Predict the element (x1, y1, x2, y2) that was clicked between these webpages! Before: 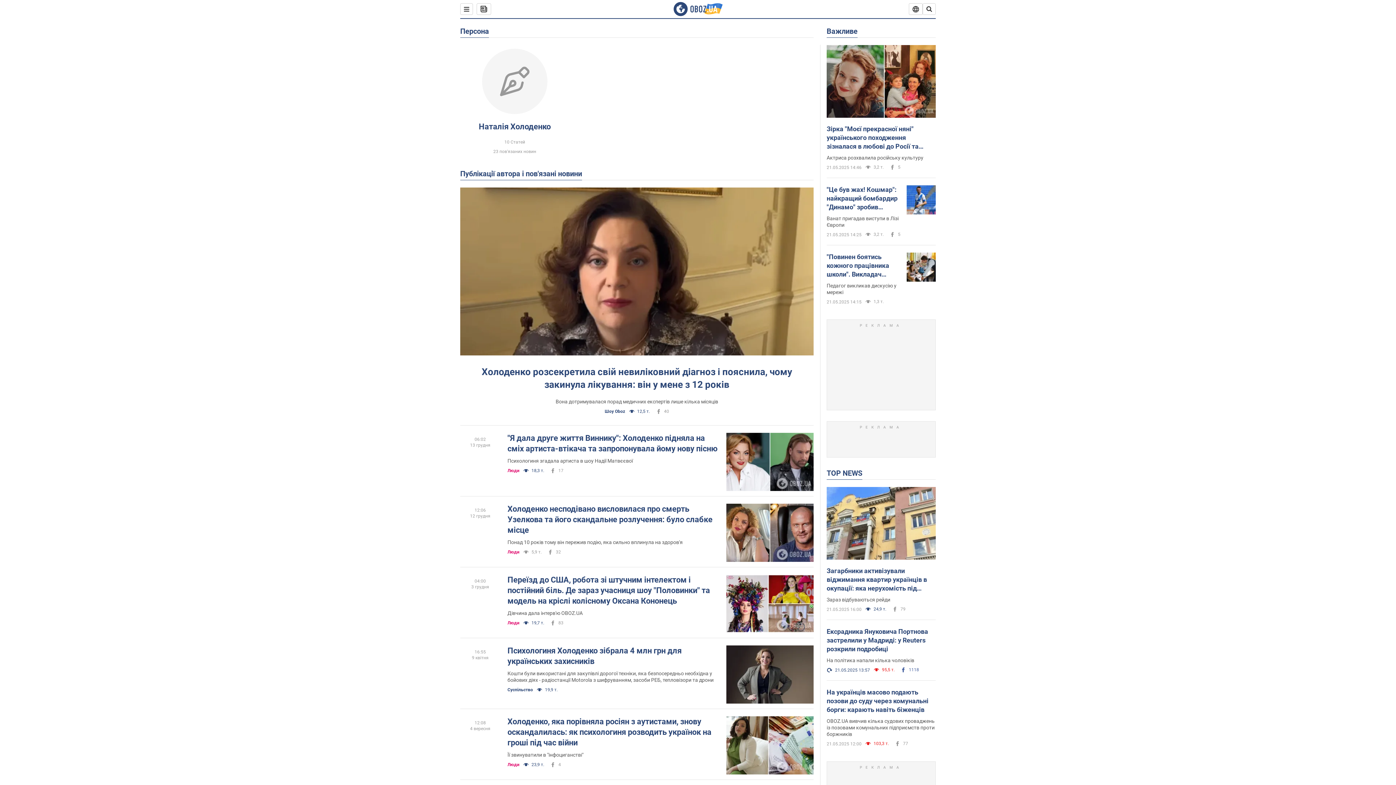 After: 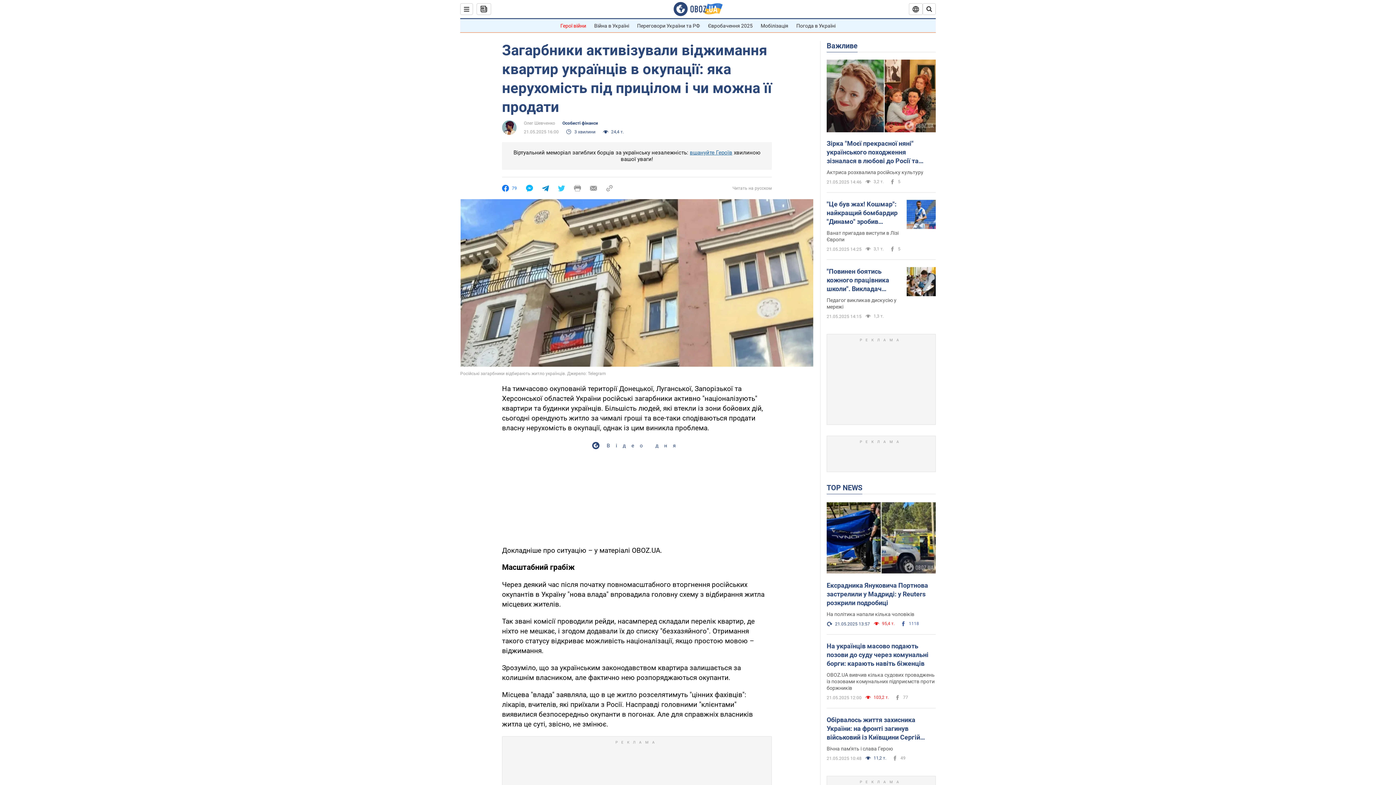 Action: bbox: (826, 487, 936, 561)